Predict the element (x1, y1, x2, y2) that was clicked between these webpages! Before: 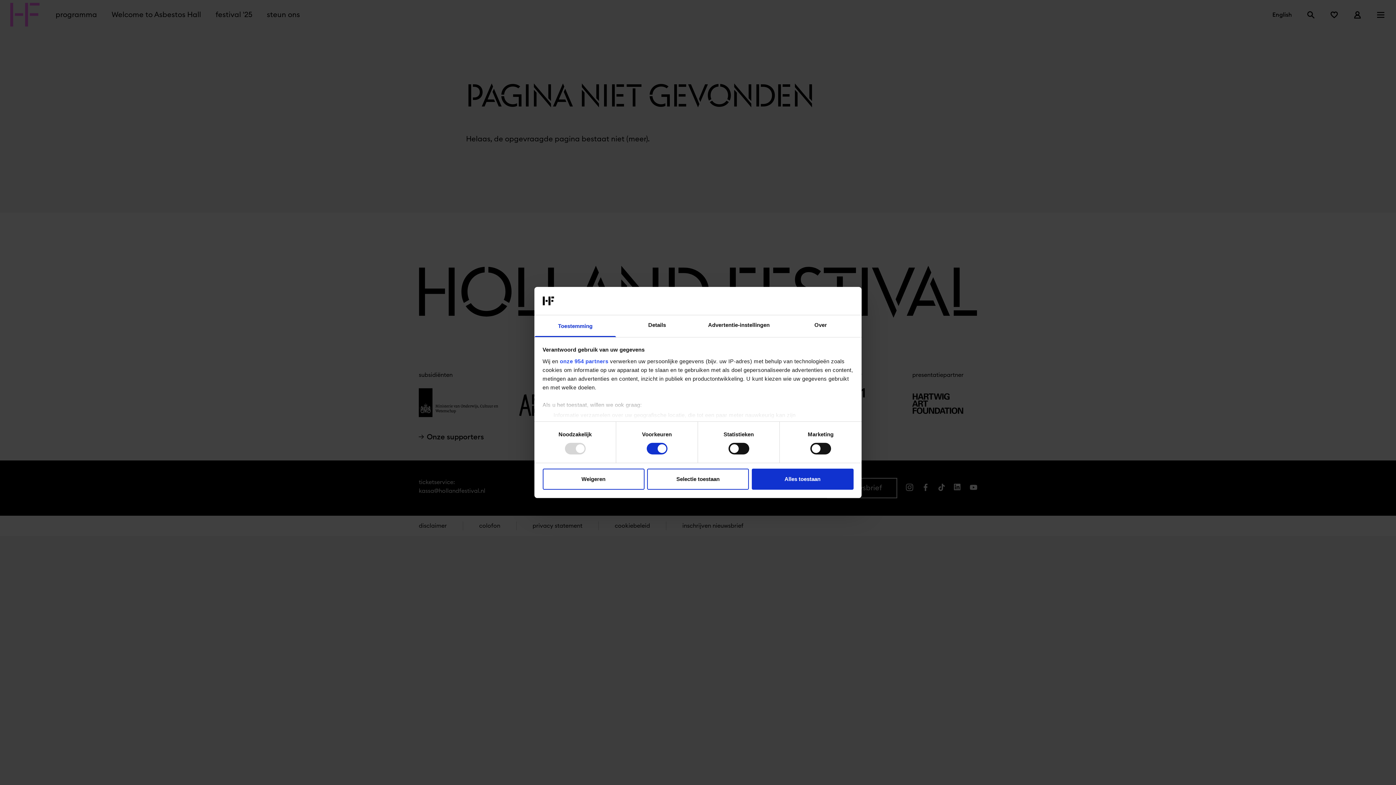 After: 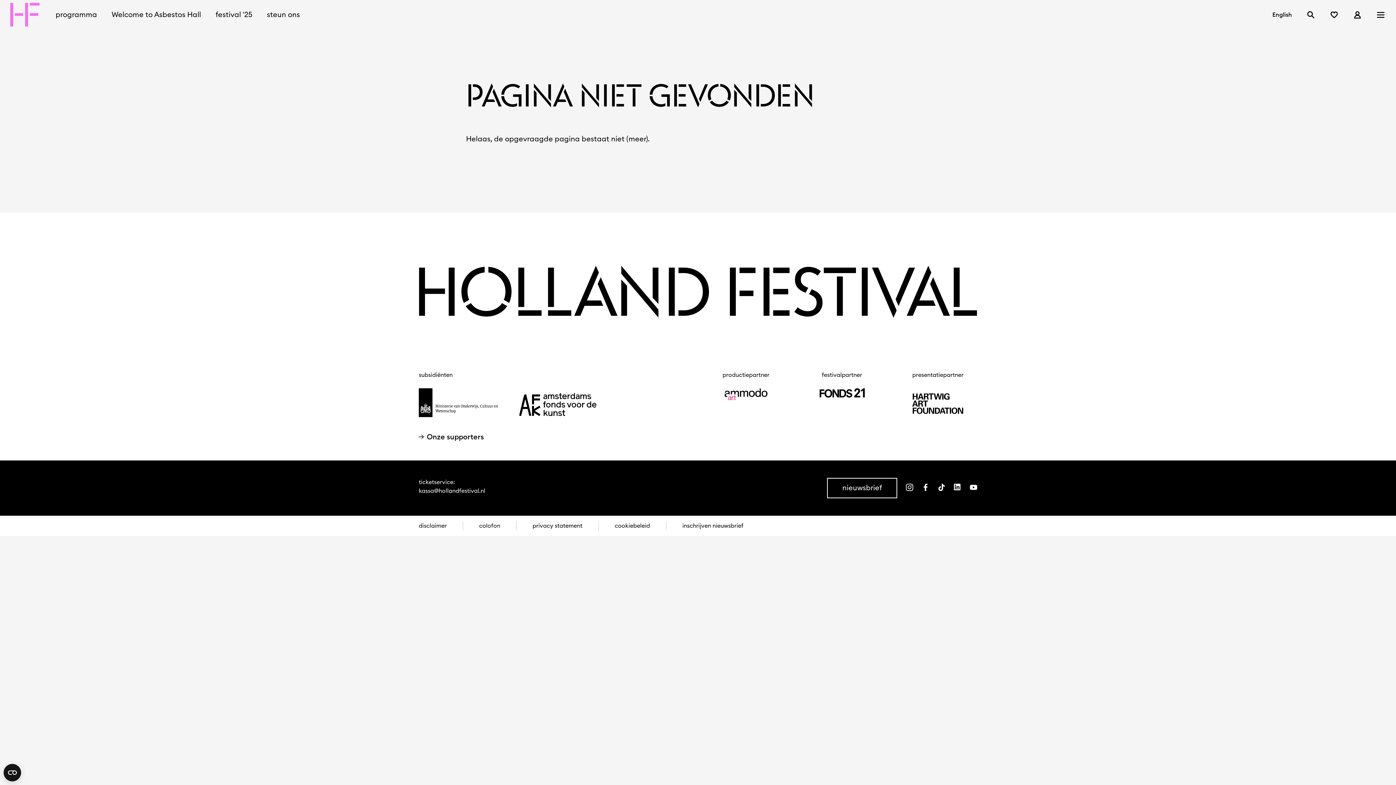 Action: bbox: (647, 468, 749, 489) label: Selectie toestaan